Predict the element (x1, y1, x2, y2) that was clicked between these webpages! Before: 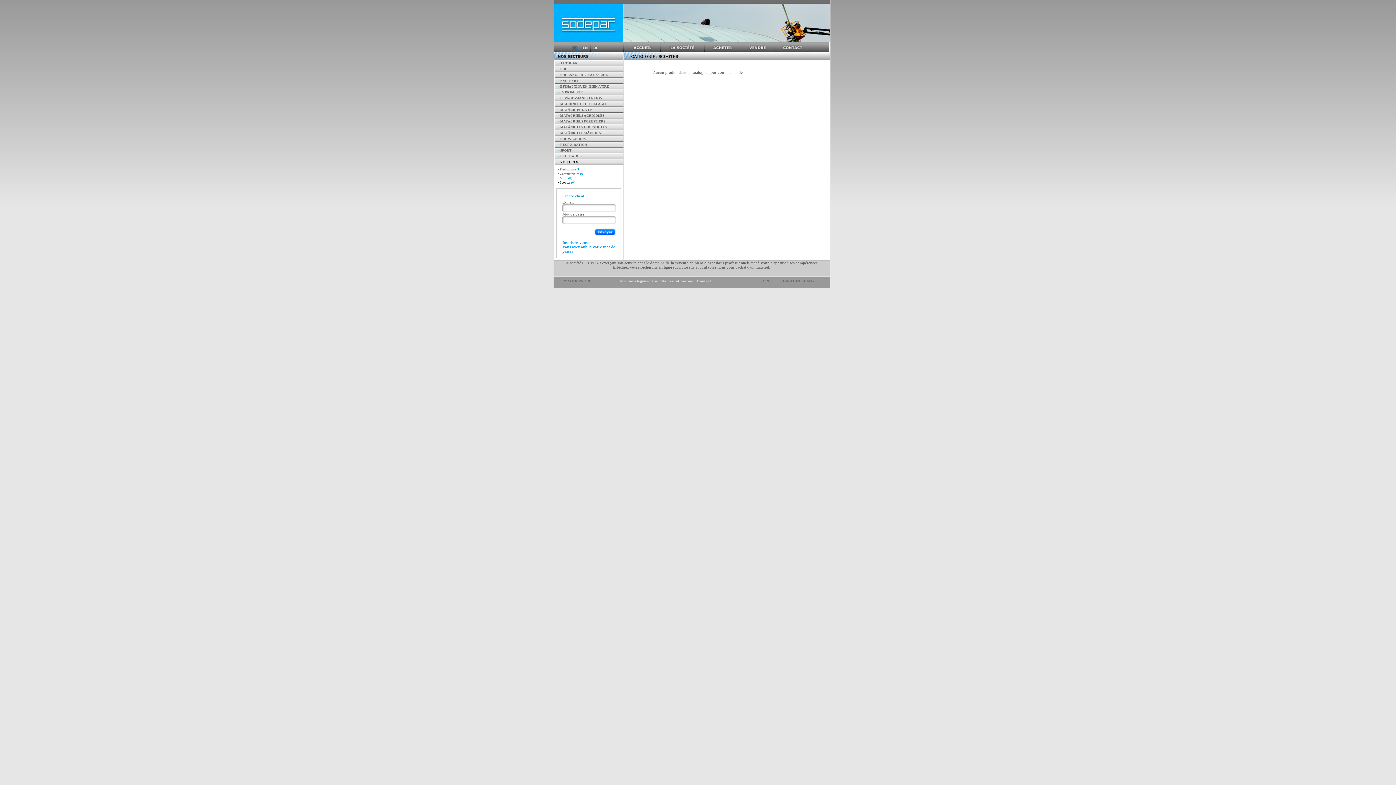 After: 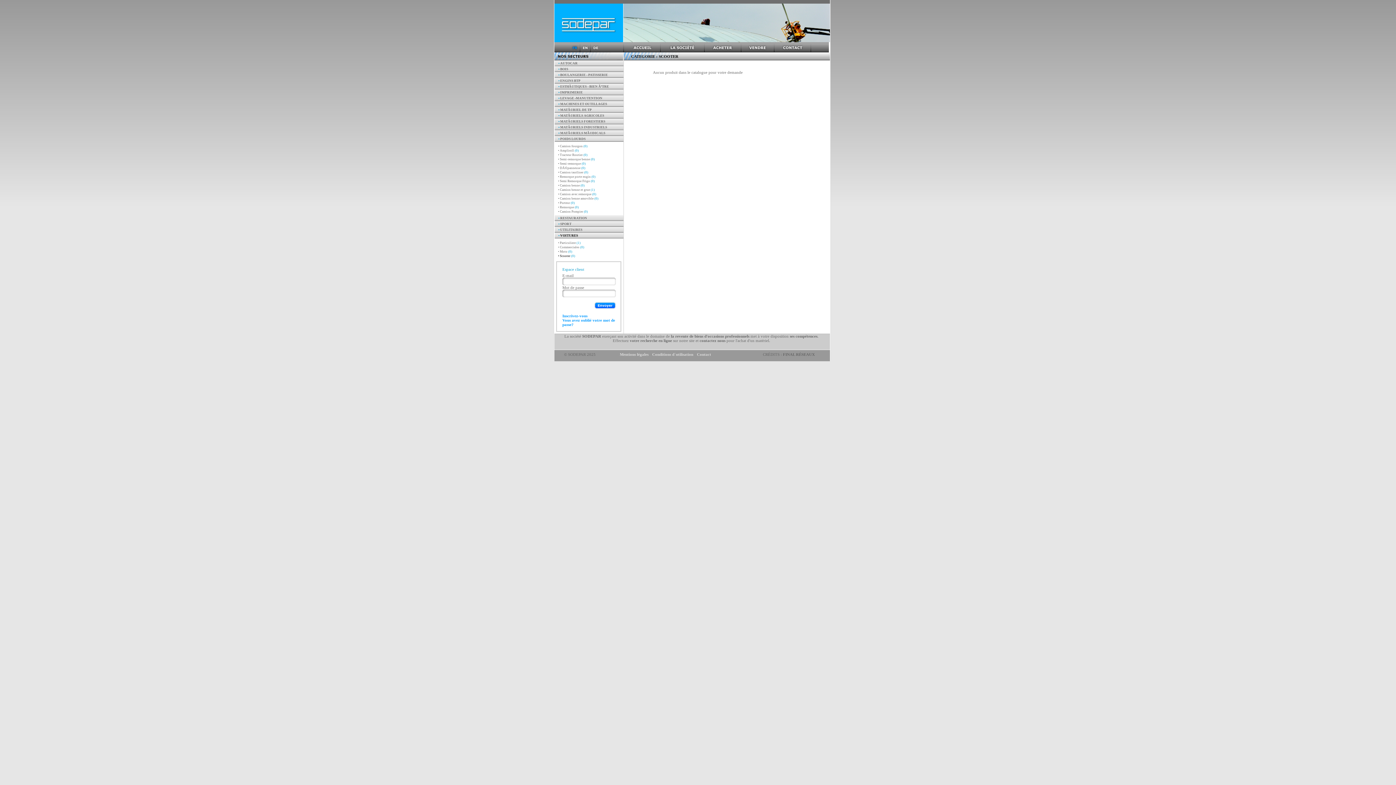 Action: bbox: (554, 136, 623, 141) label: • POIDS LOURDS